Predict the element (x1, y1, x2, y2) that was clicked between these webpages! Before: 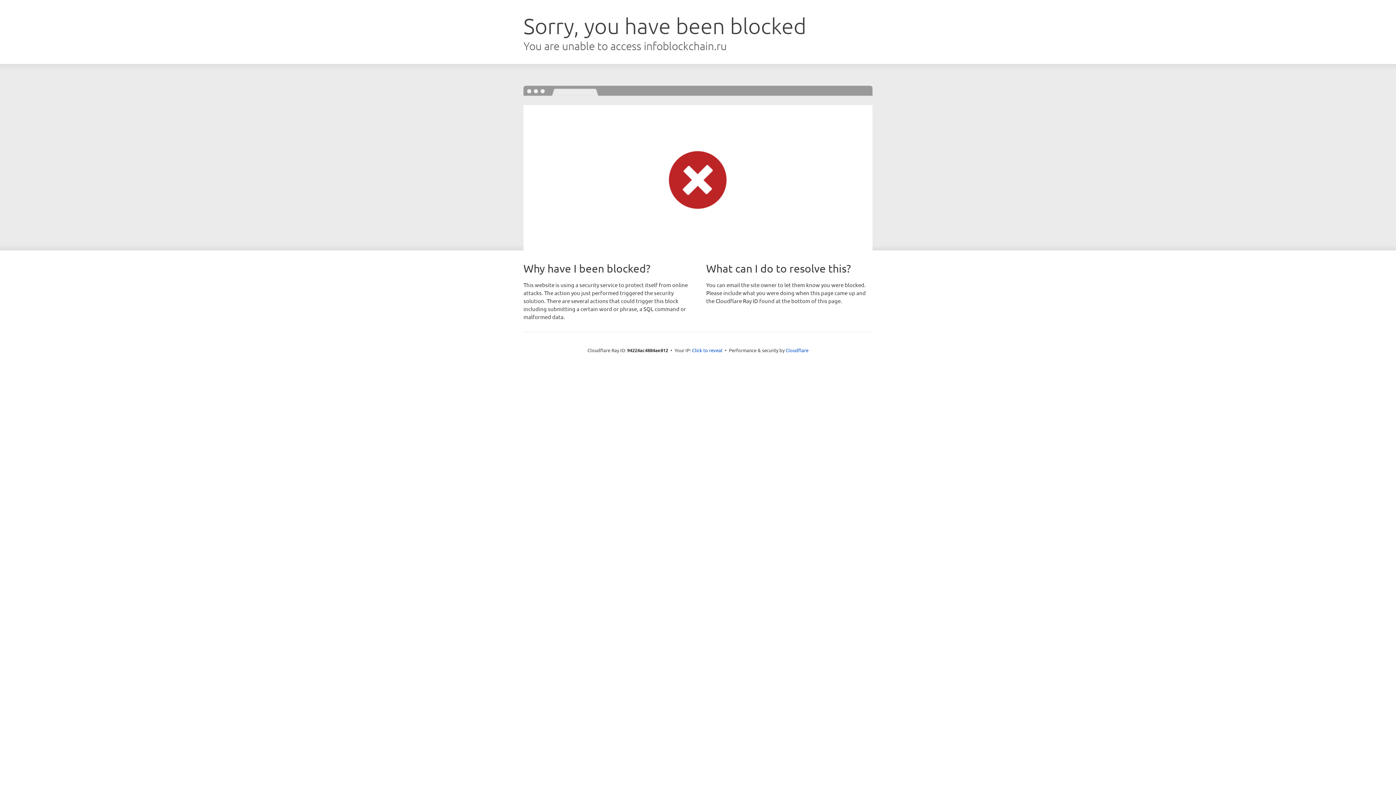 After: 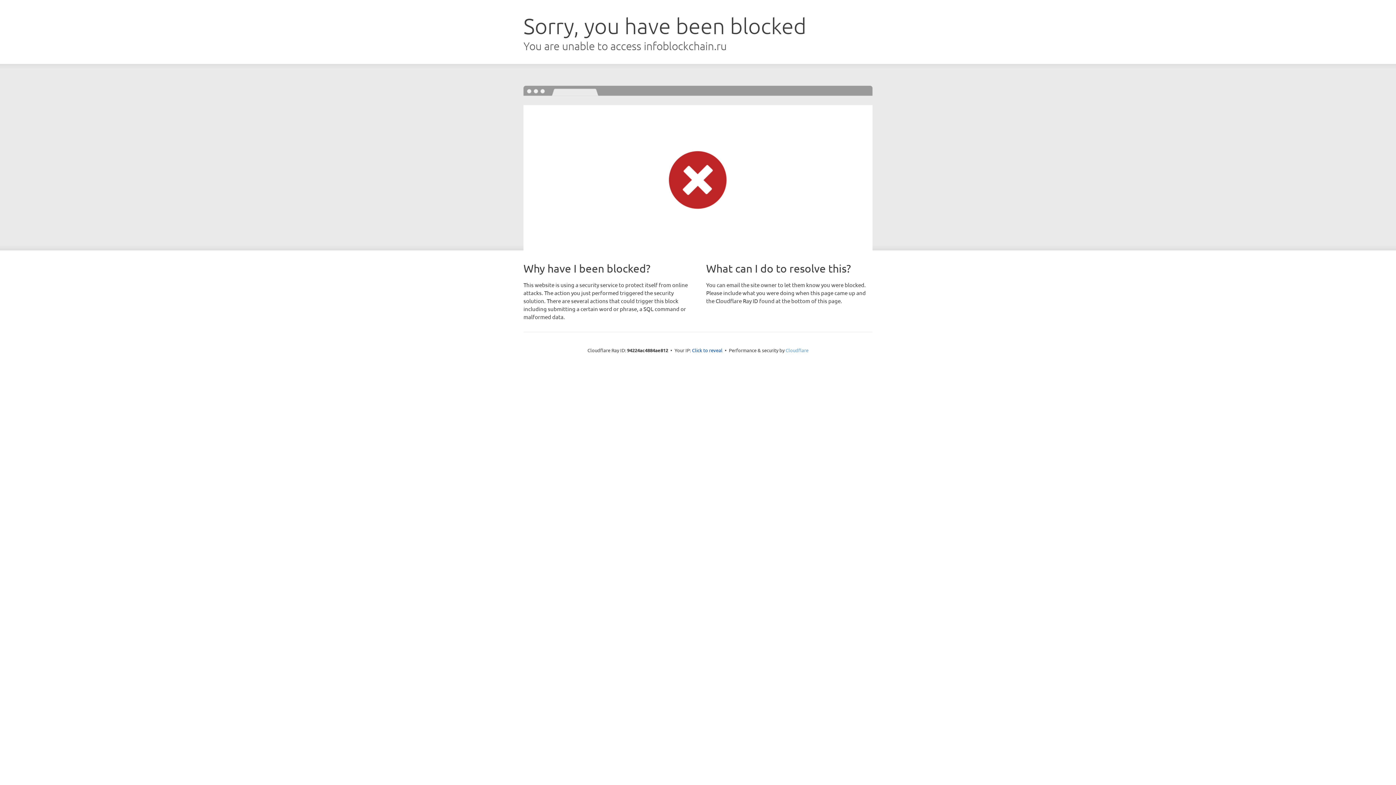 Action: bbox: (785, 347, 808, 353) label: Cloudflare